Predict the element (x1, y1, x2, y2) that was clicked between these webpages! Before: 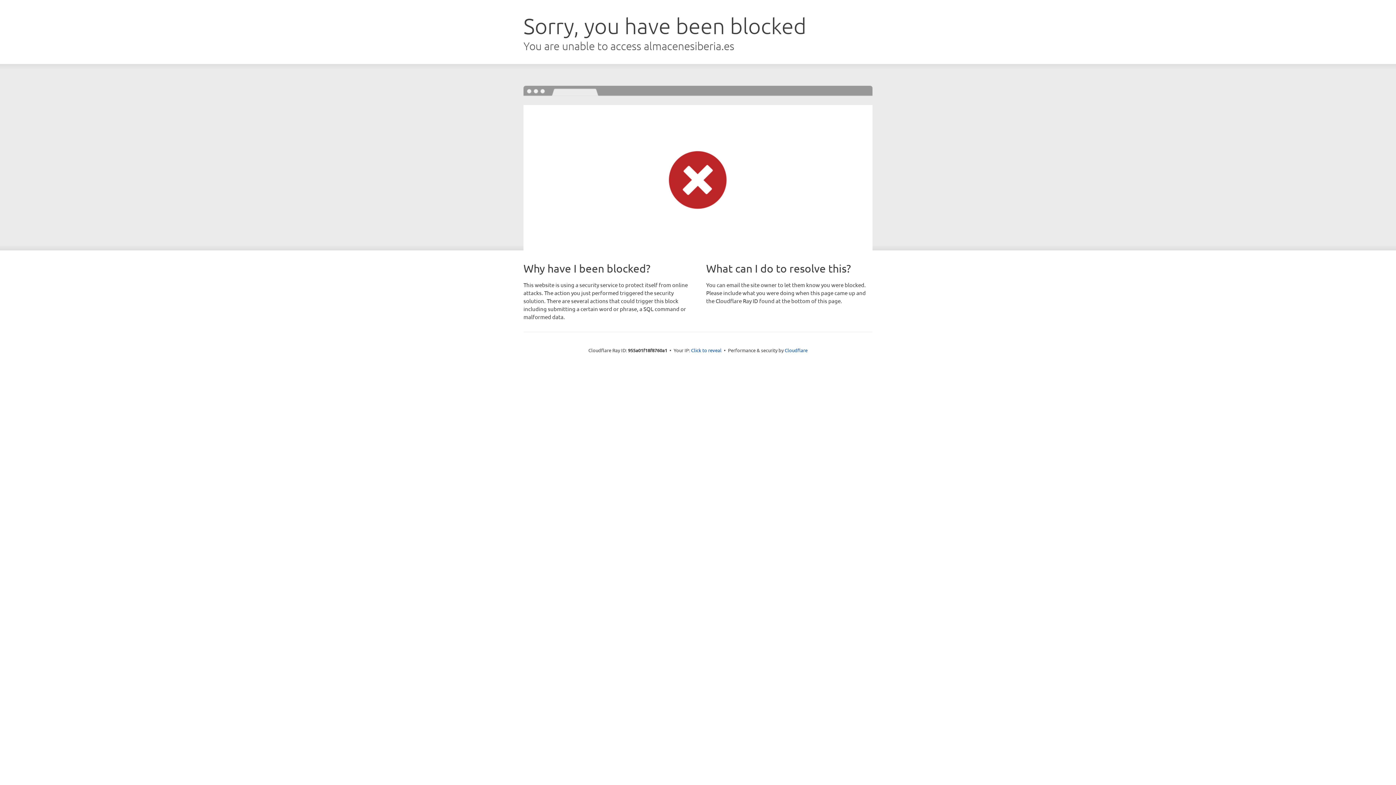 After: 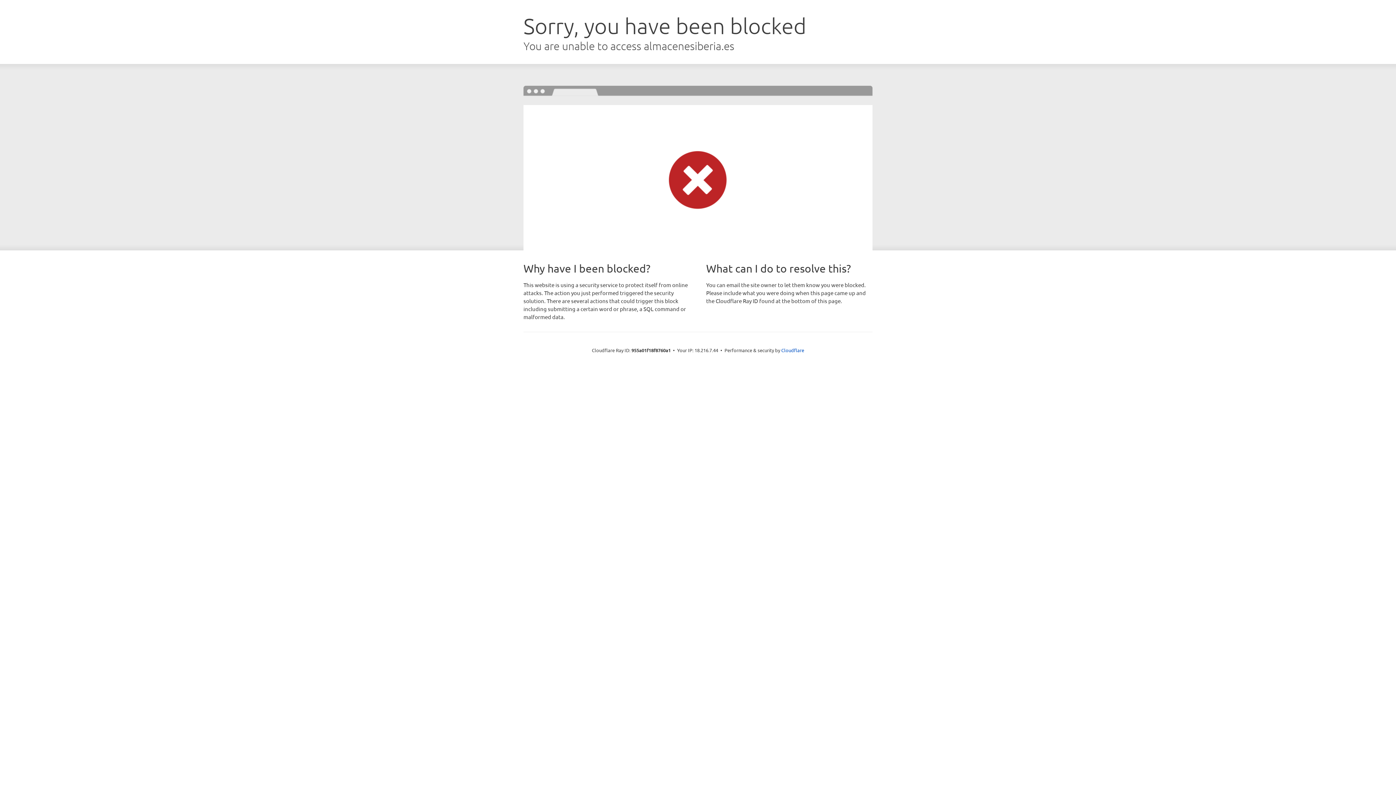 Action: label: Click to reveal bbox: (691, 346, 721, 353)